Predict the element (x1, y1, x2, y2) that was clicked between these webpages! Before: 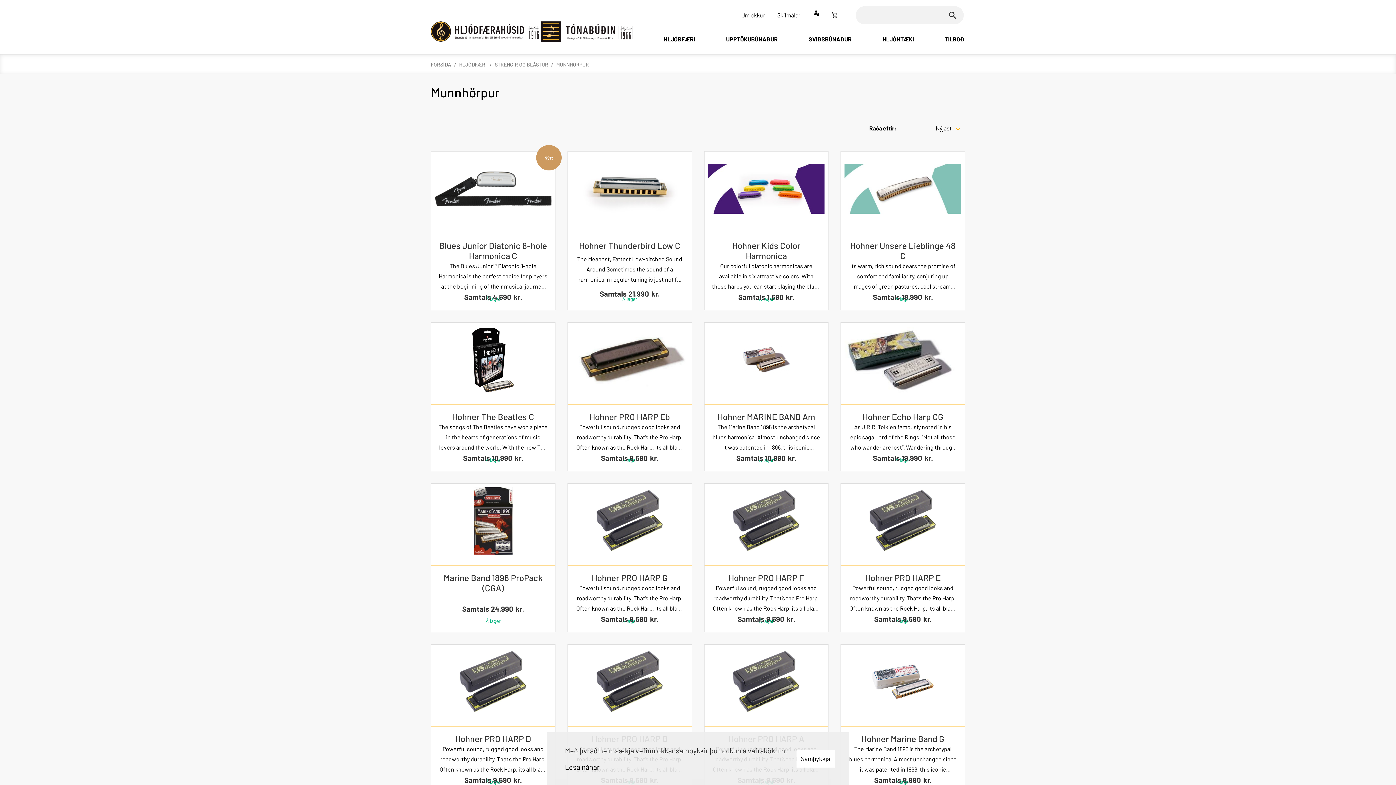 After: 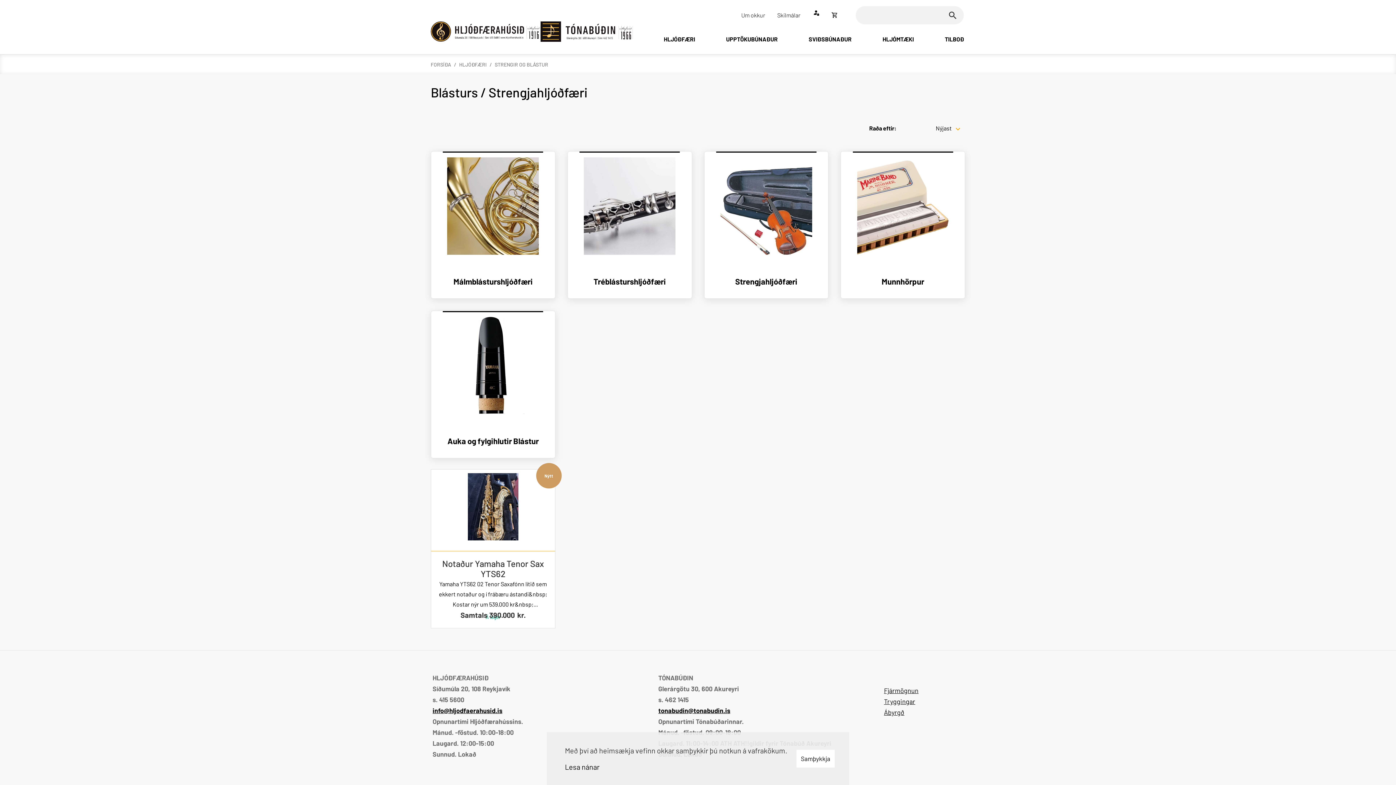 Action: label: STRENGIR OG BLÁSTUR bbox: (494, 61, 548, 67)